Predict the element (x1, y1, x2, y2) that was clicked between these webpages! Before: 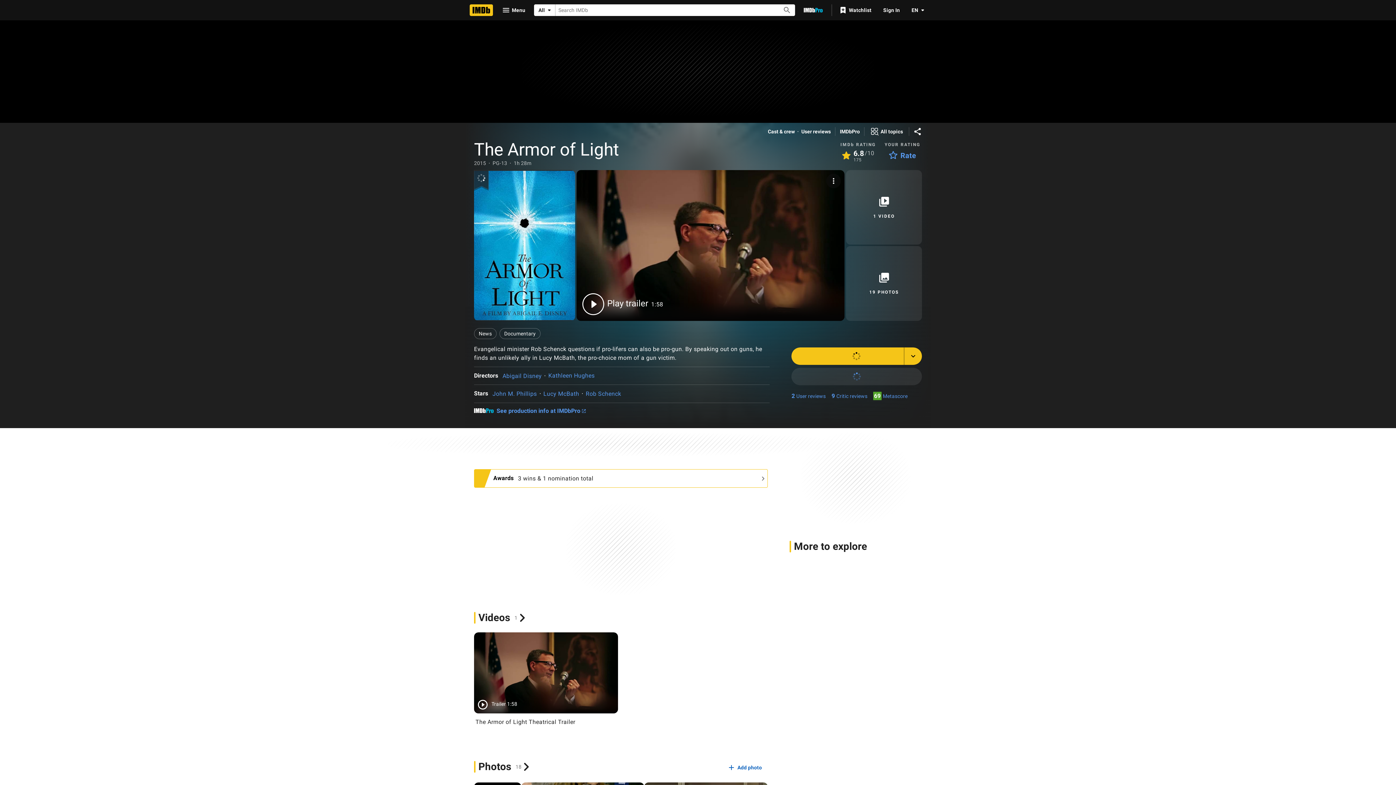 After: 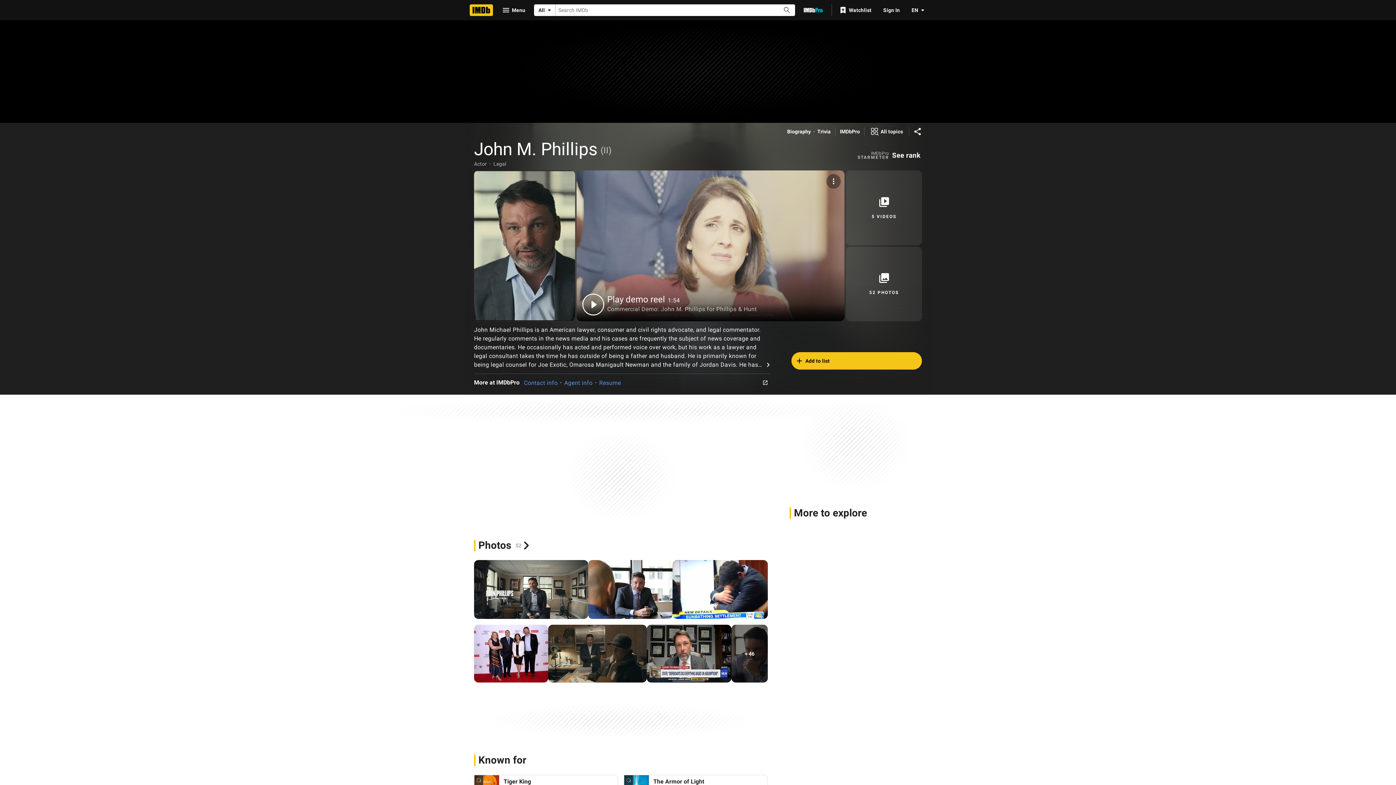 Action: label: John M. Phillips bbox: (492, 390, 537, 397)